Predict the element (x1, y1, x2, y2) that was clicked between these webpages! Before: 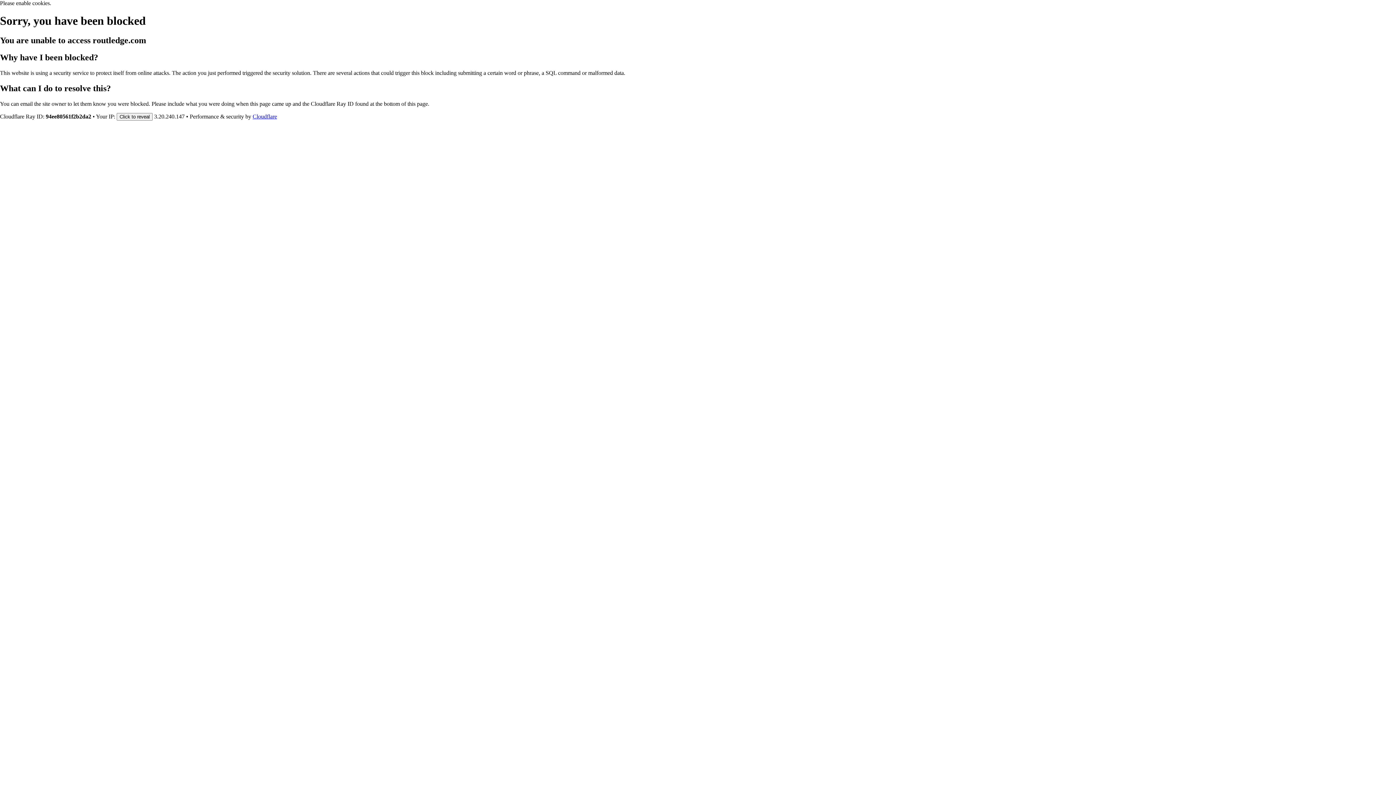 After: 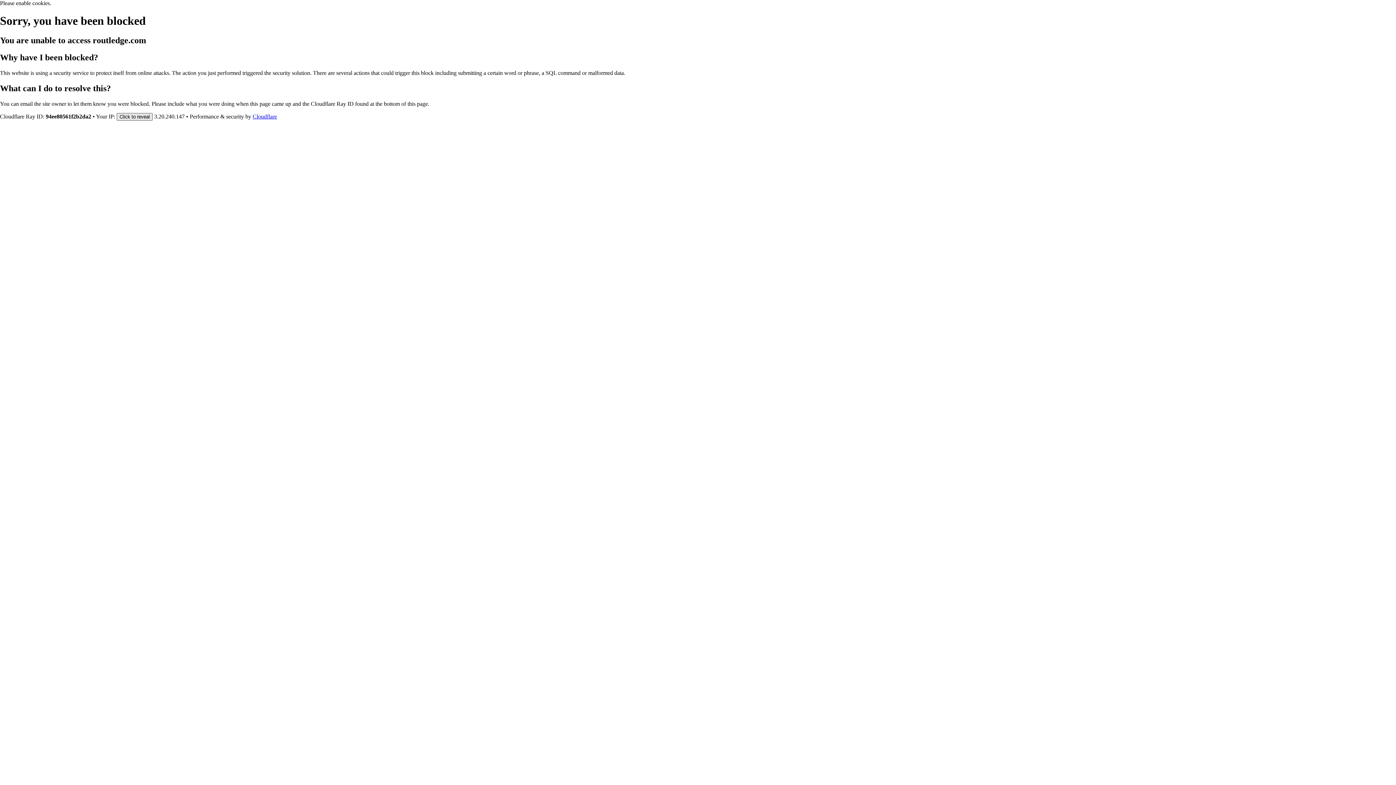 Action: bbox: (116, 112, 152, 120) label: Click to reveal